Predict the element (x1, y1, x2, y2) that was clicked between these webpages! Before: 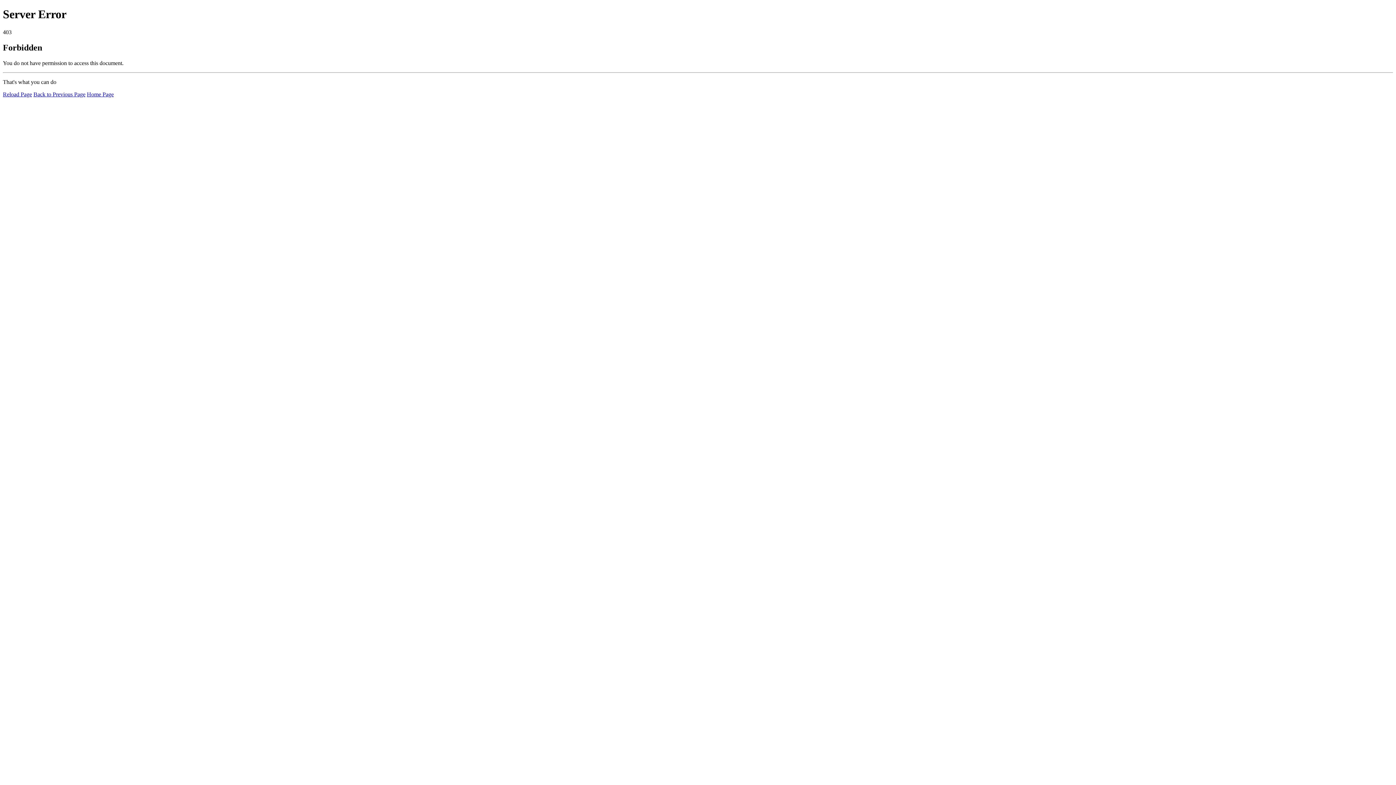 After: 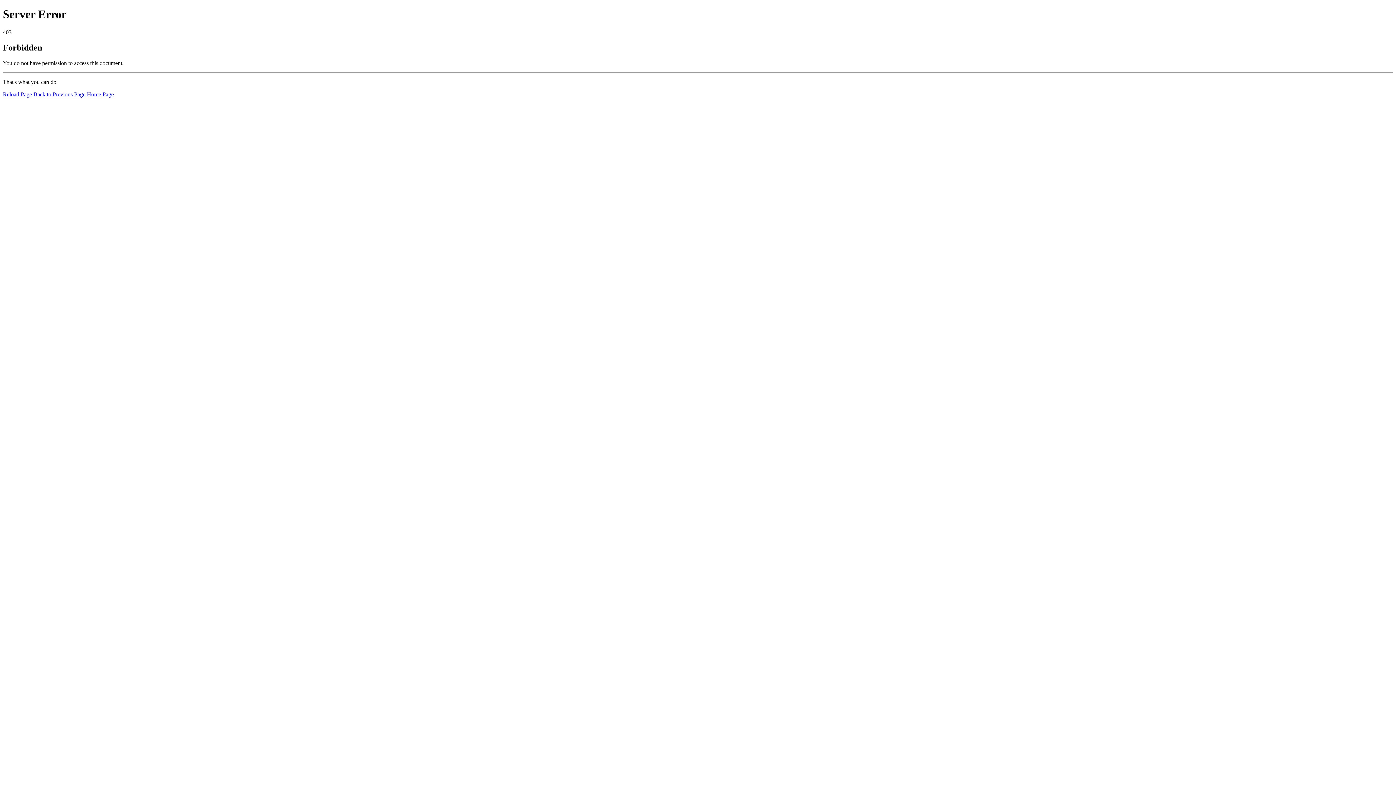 Action: bbox: (2, 91, 32, 97) label: Reload Page